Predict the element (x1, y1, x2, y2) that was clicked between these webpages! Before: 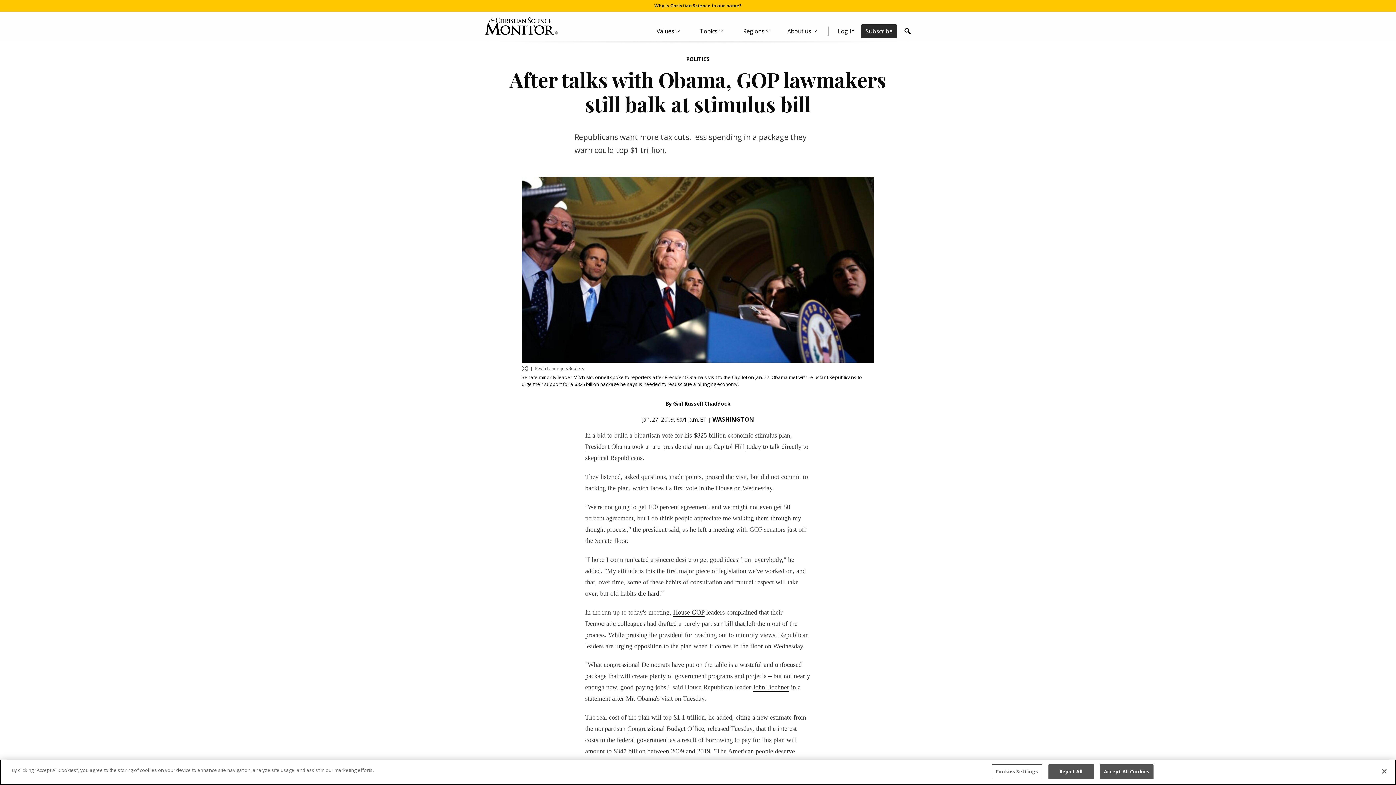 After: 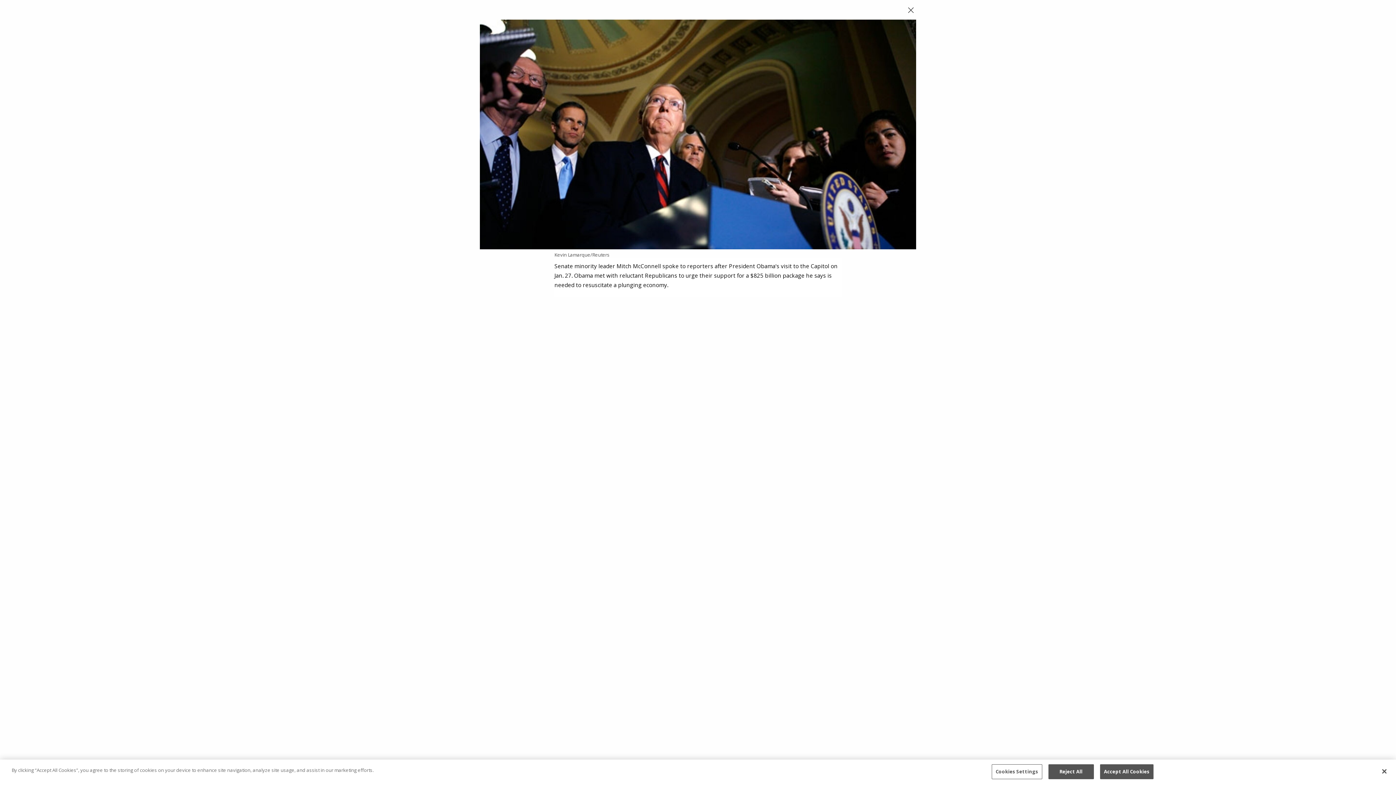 Action: bbox: (521, 365, 527, 371)